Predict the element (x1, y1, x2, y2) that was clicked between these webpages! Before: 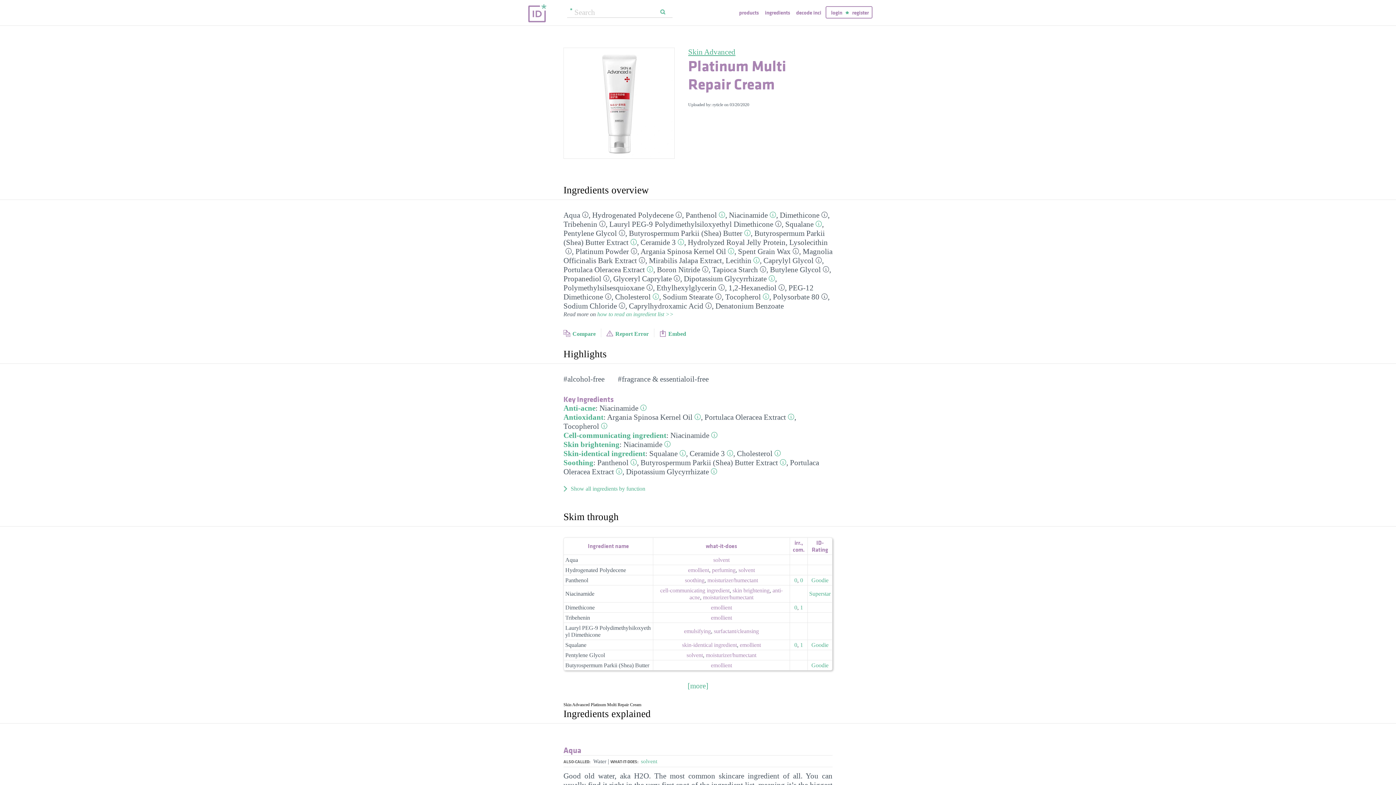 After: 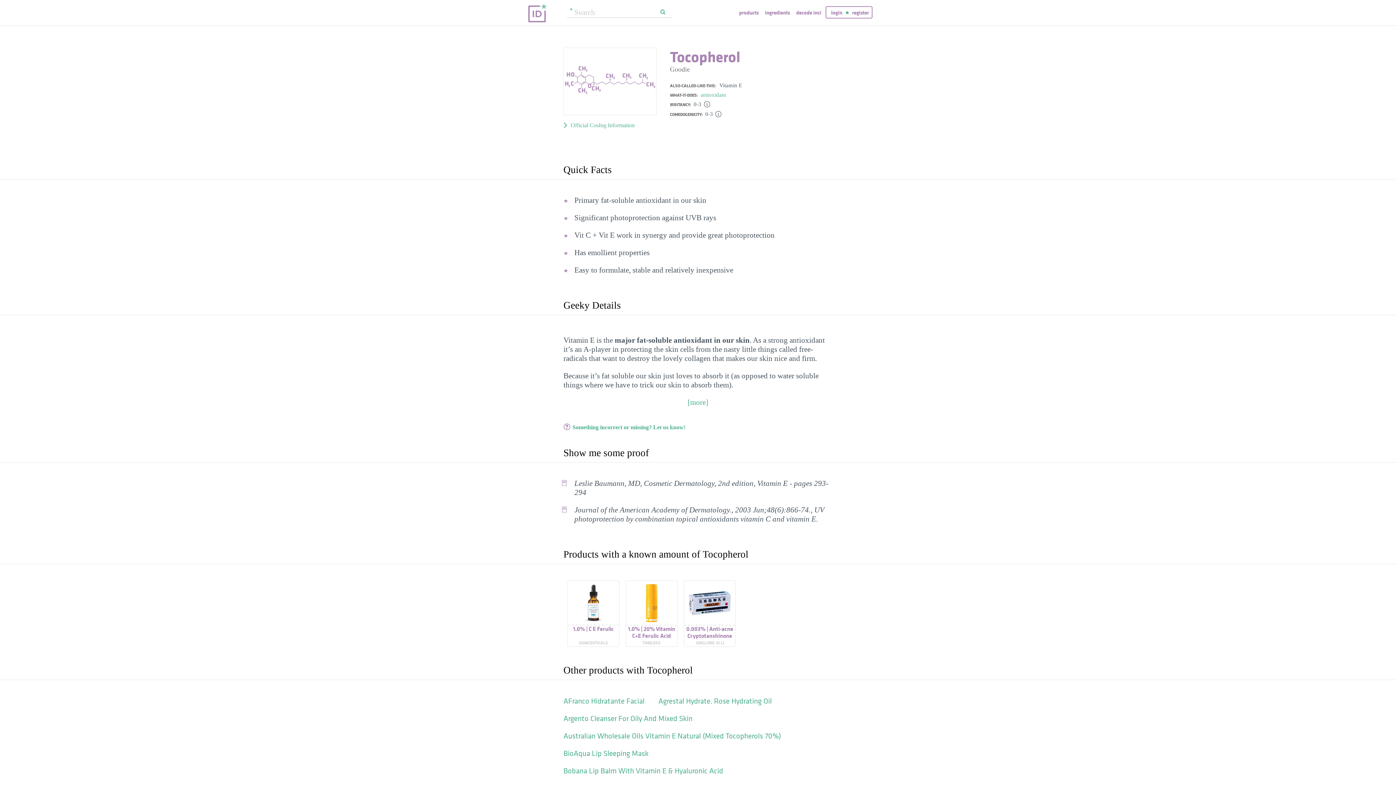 Action: bbox: (563, 422, 599, 430) label: Tocopherol